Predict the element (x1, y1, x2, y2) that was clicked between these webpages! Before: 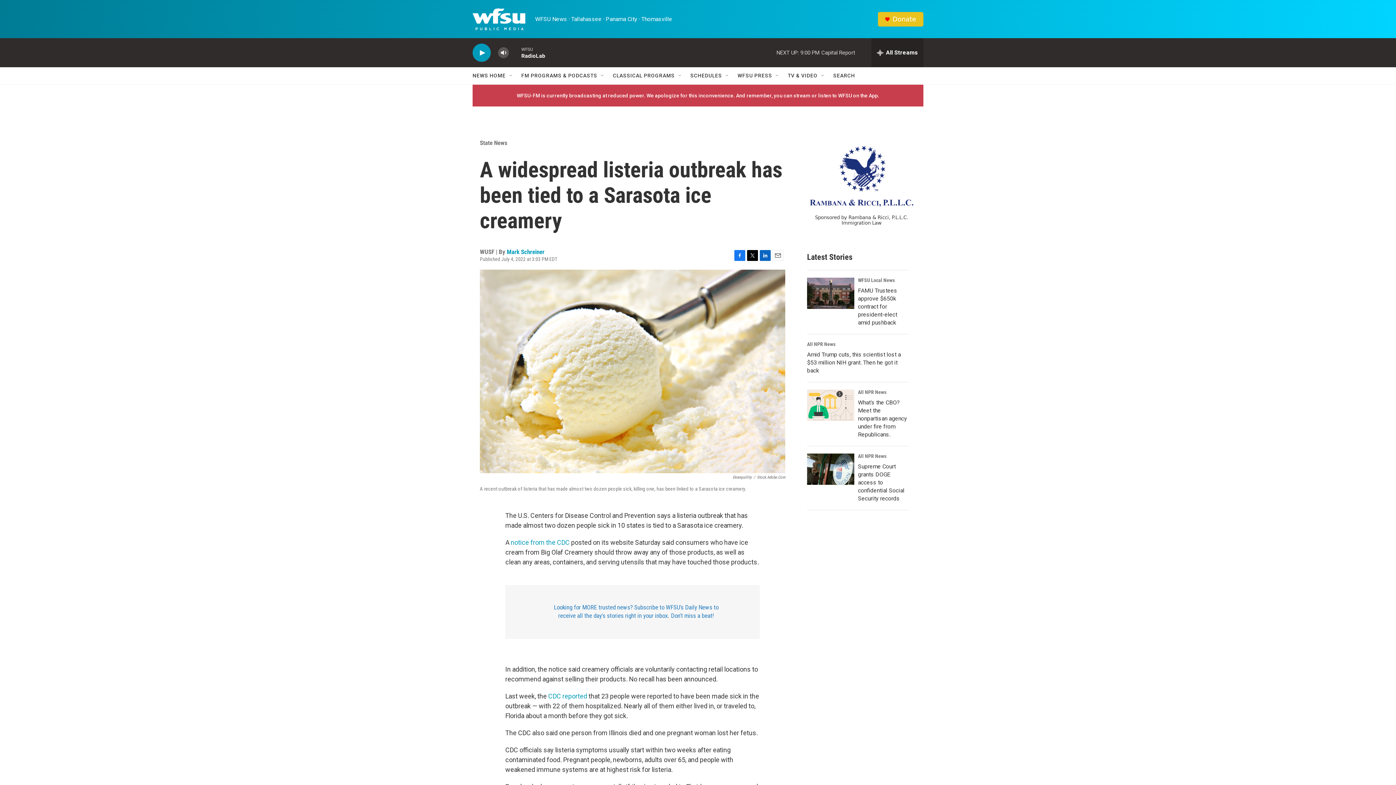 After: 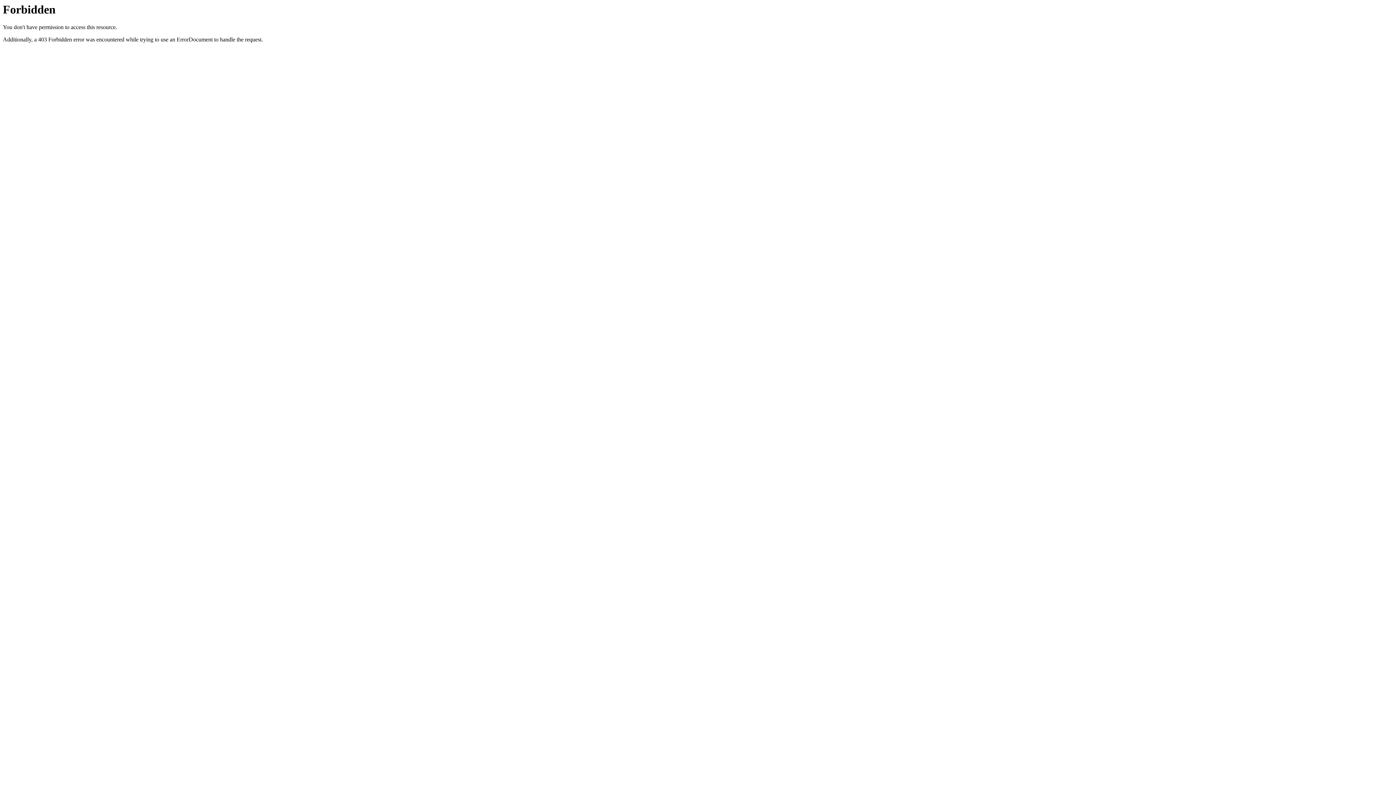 Action: bbox: (807, 131, 916, 241) label: Sponsored by Rambana & Ricci, P.L.L.C. Immigration Law